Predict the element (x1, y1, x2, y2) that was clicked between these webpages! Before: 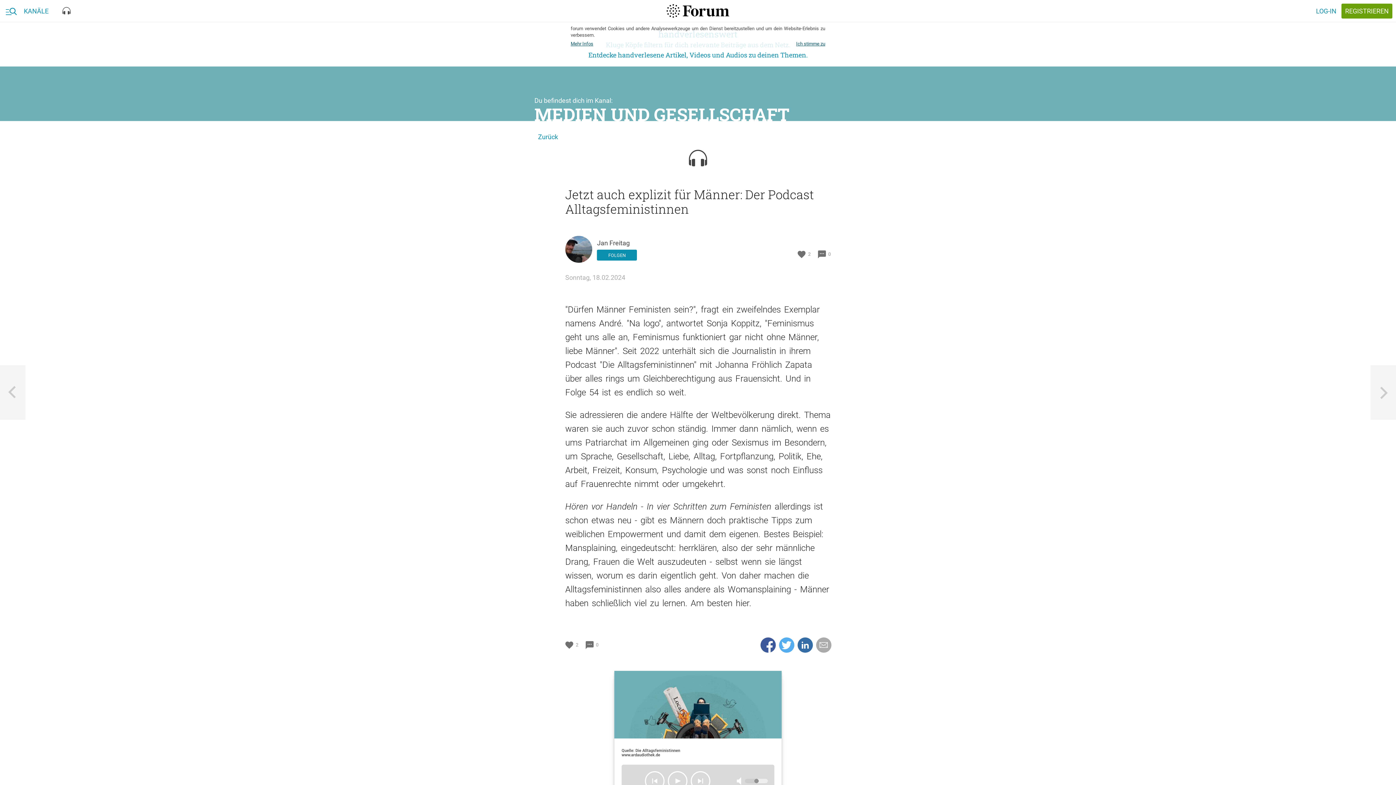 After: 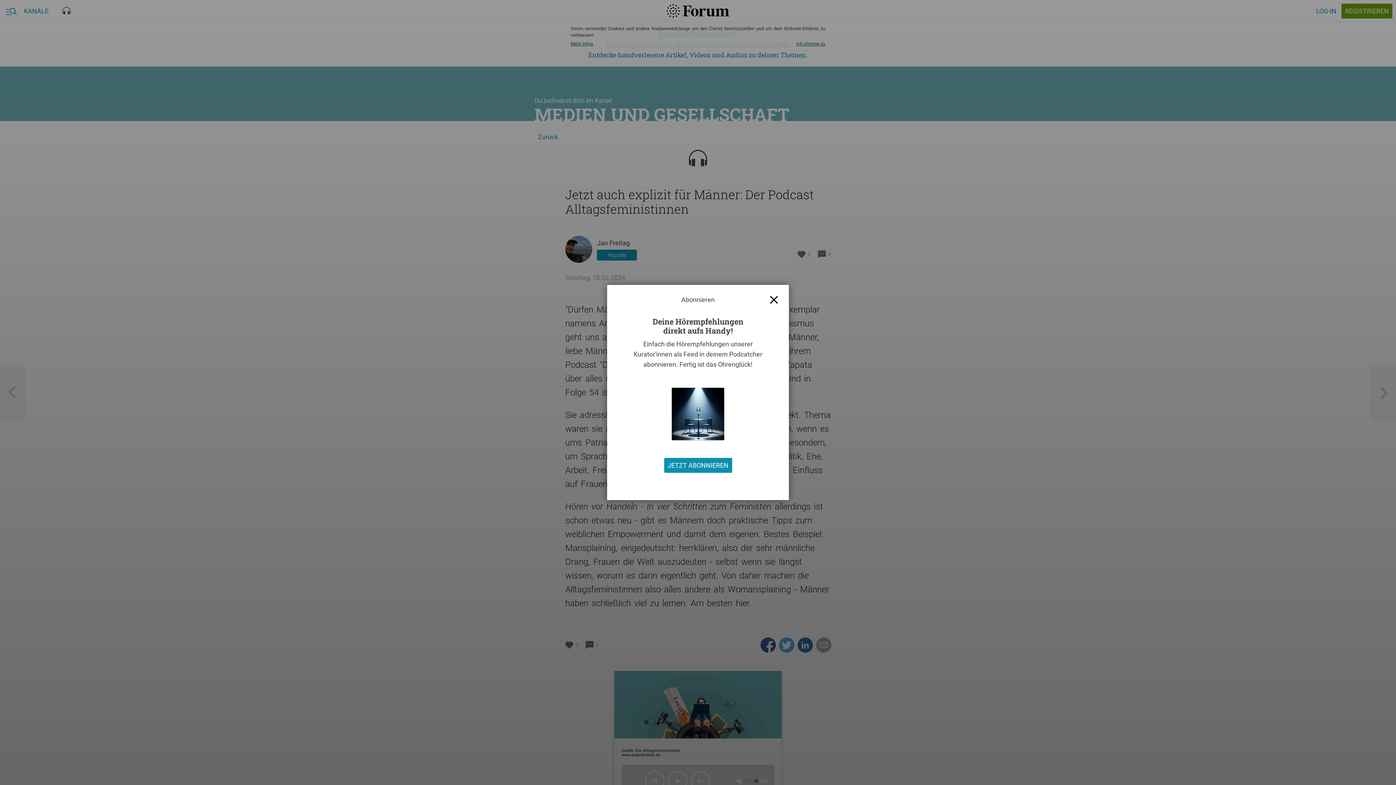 Action: label: Jetzt personalisiertes
Audiomagazin abonnieren bbox: (59, 3, 73, 18)